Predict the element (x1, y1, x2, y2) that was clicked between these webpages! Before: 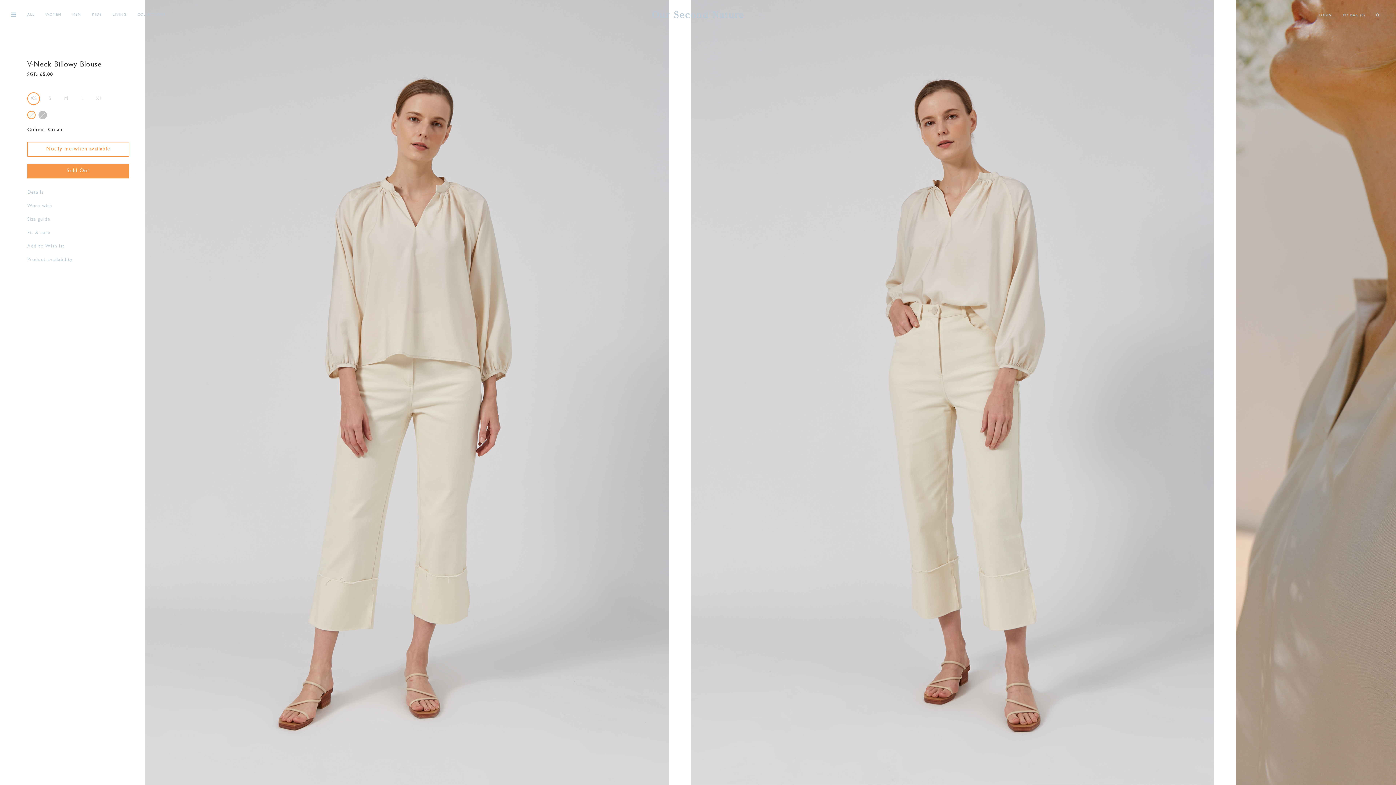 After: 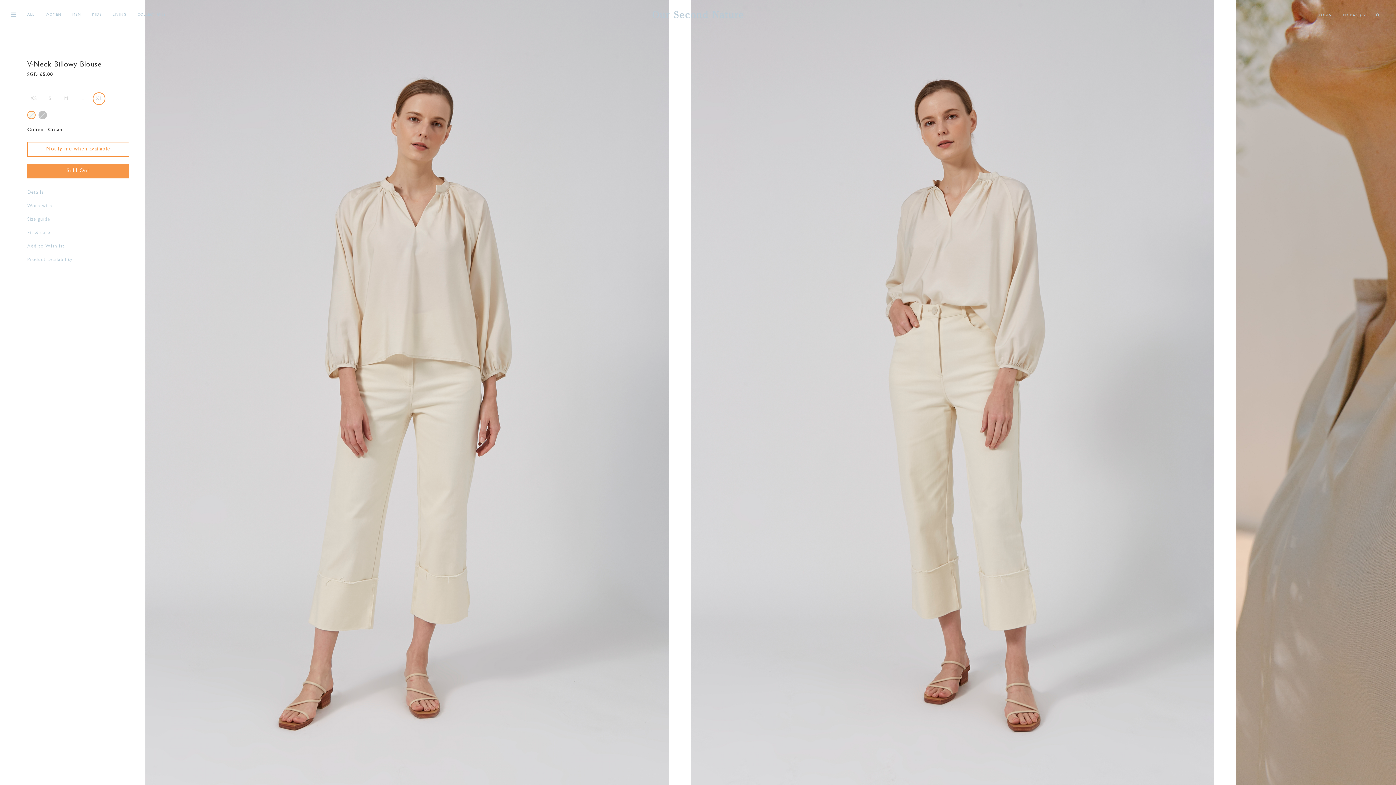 Action: bbox: (95, 93, 102, 103) label: XL